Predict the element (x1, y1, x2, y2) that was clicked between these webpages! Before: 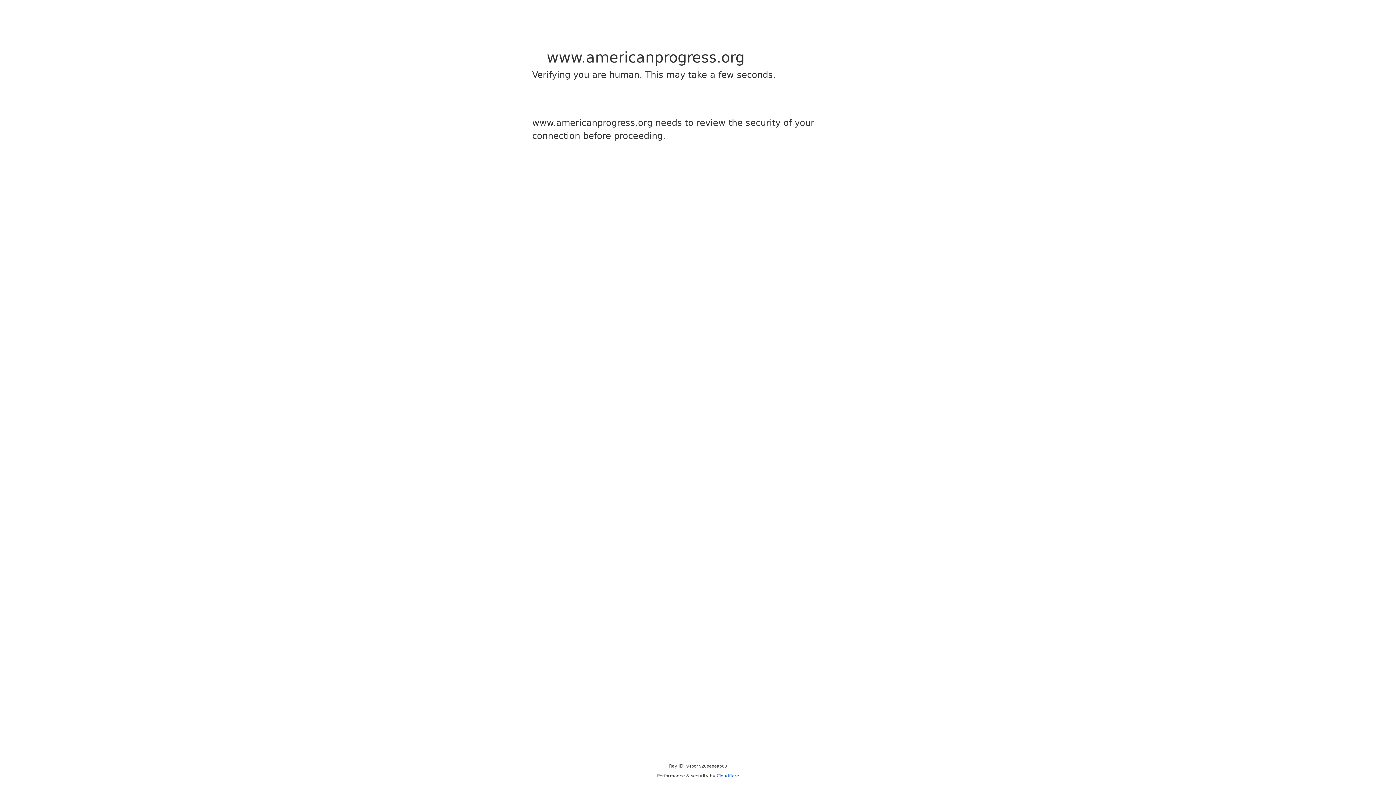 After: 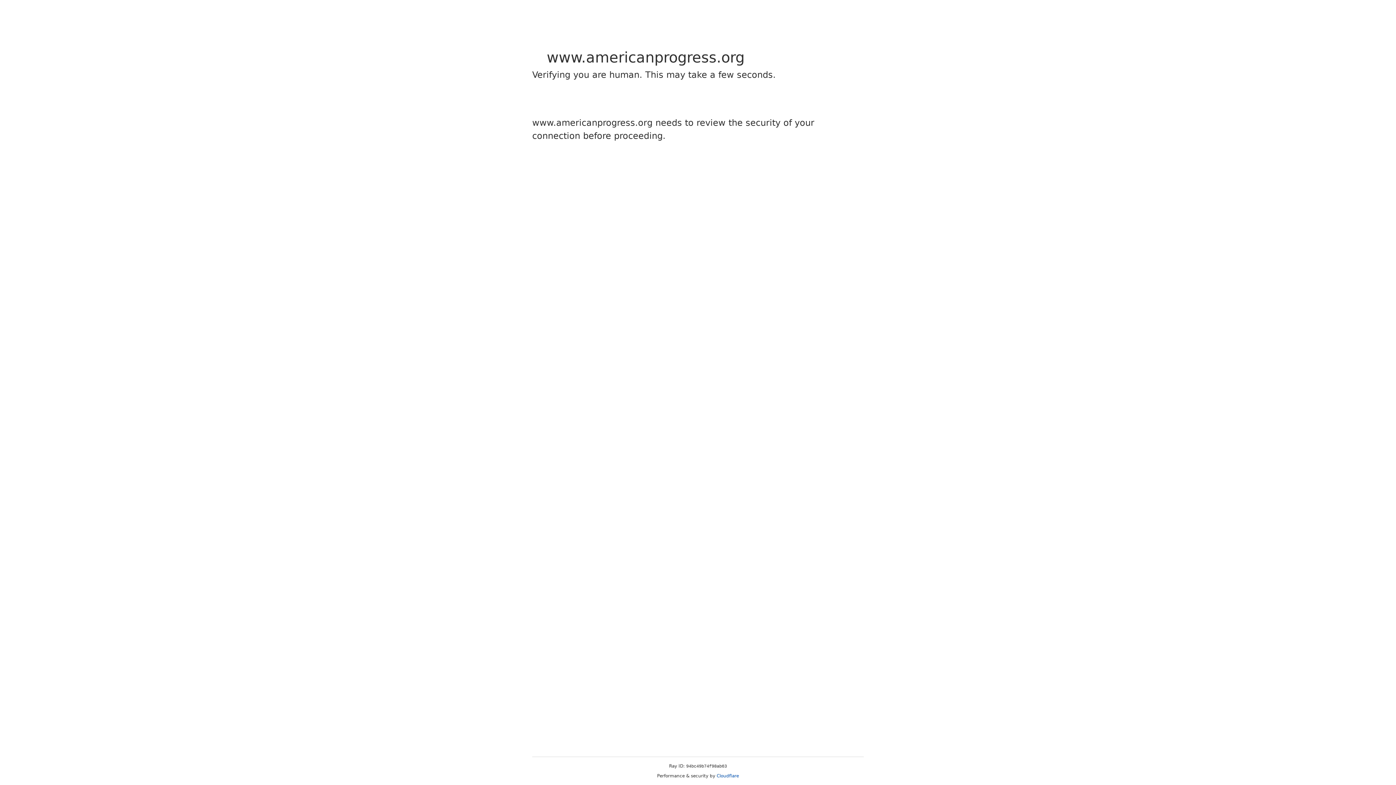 Action: bbox: (716, 773, 739, 778) label: Cloudflare